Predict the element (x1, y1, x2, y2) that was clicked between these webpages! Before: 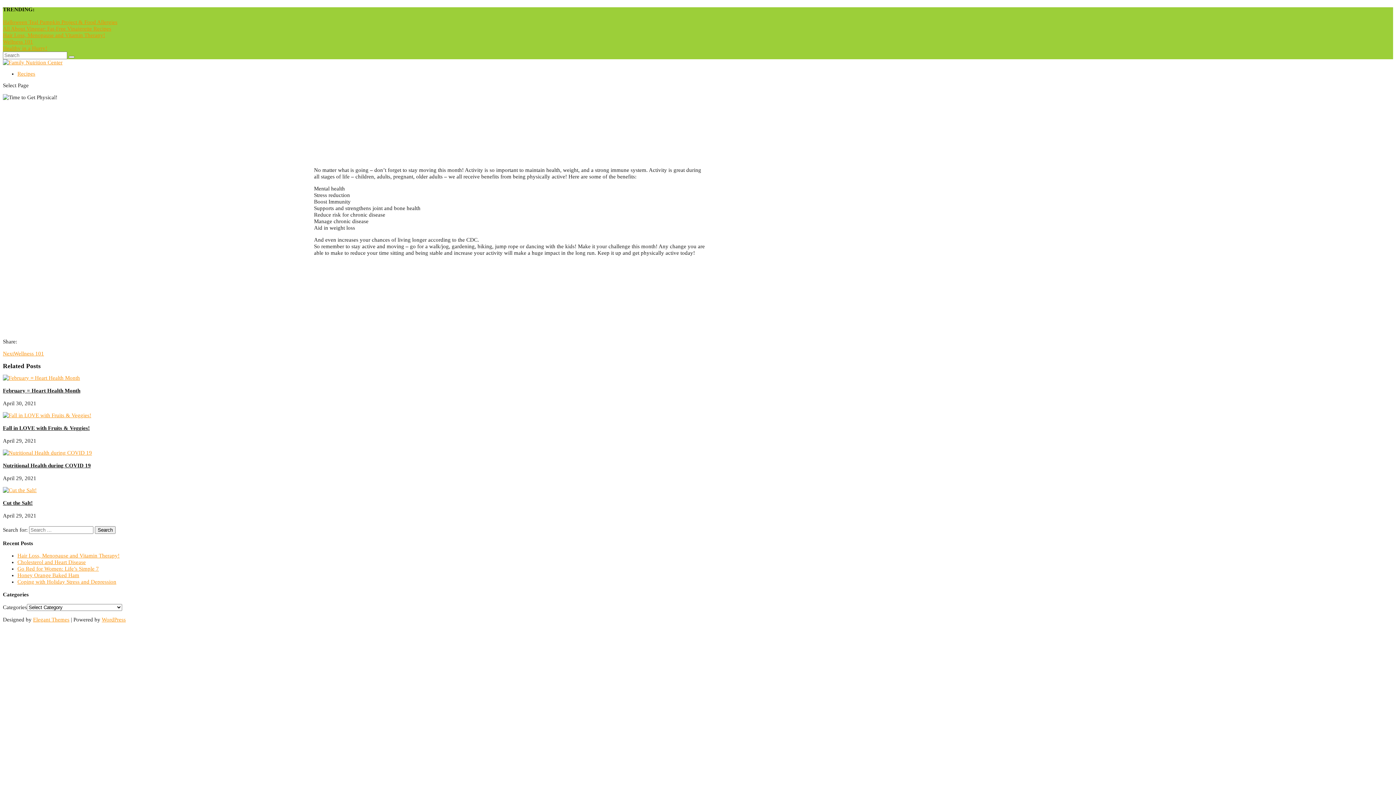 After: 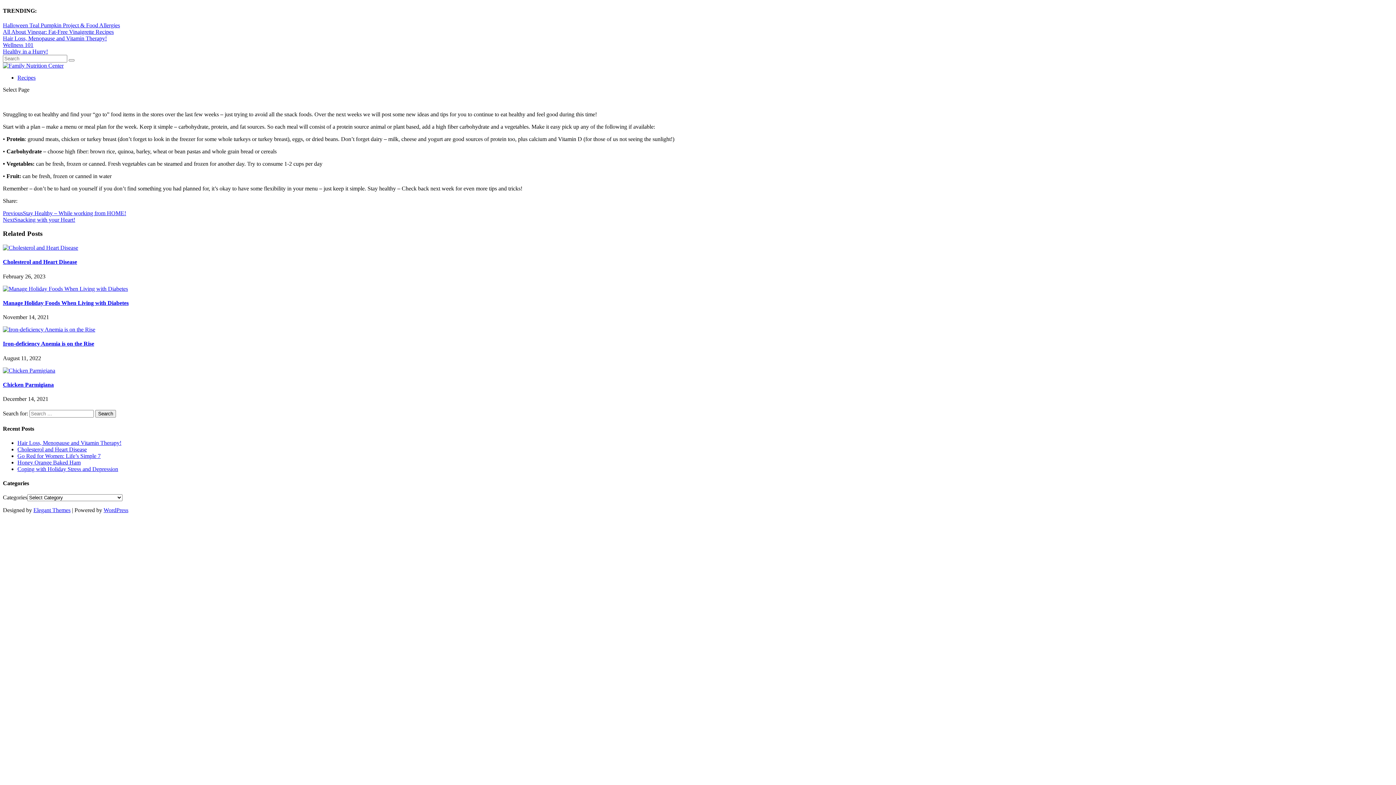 Action: bbox: (2, 450, 92, 455)